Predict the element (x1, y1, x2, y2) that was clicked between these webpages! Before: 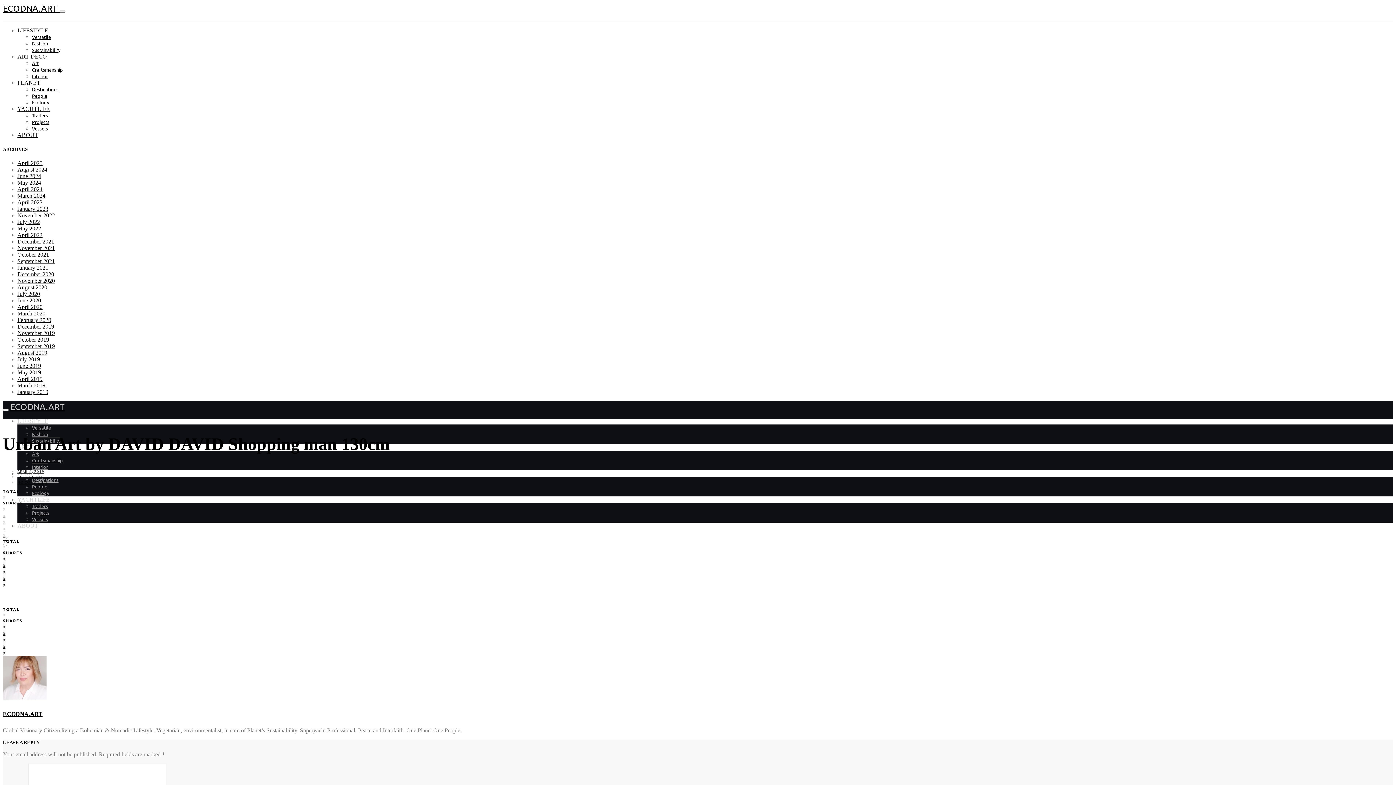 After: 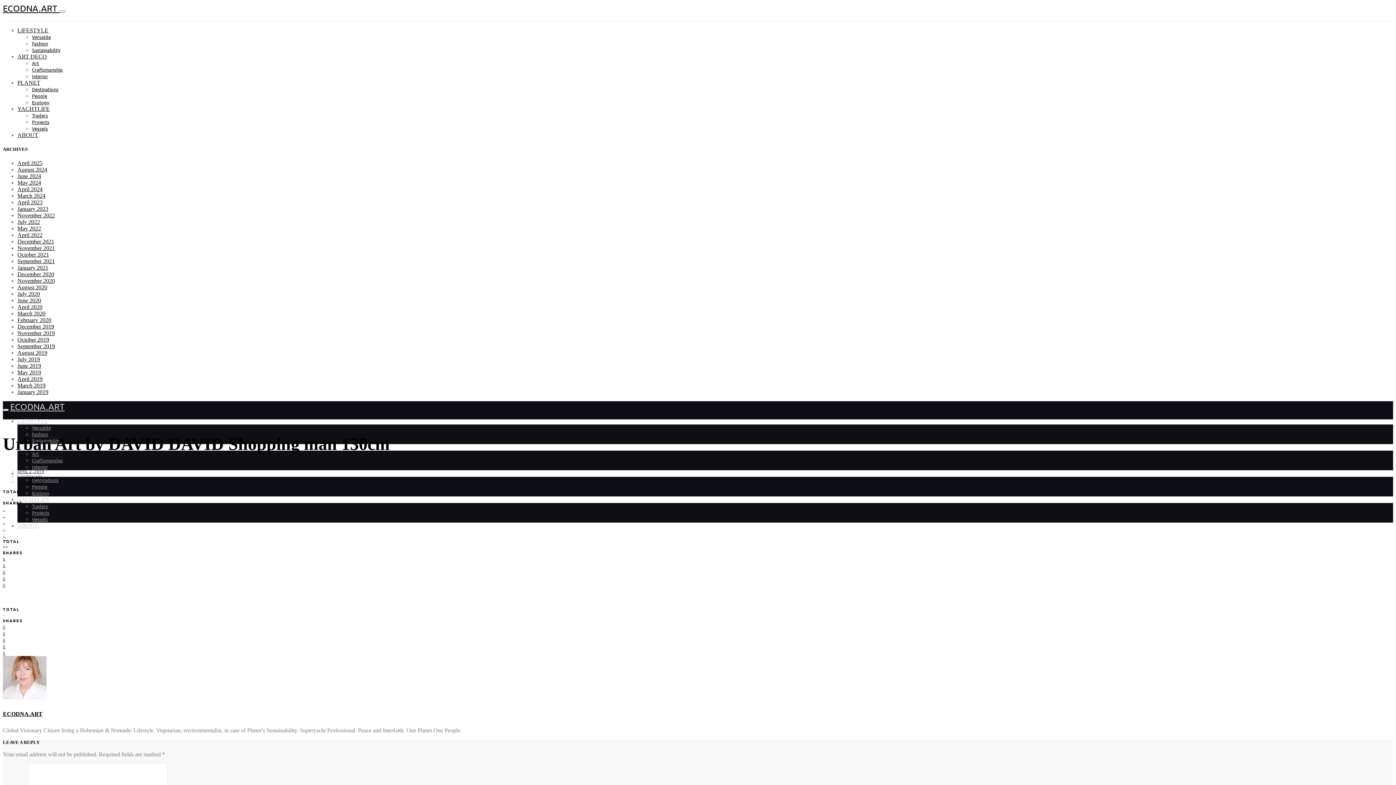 Action: bbox: (2, 630, 5, 636) label: 0